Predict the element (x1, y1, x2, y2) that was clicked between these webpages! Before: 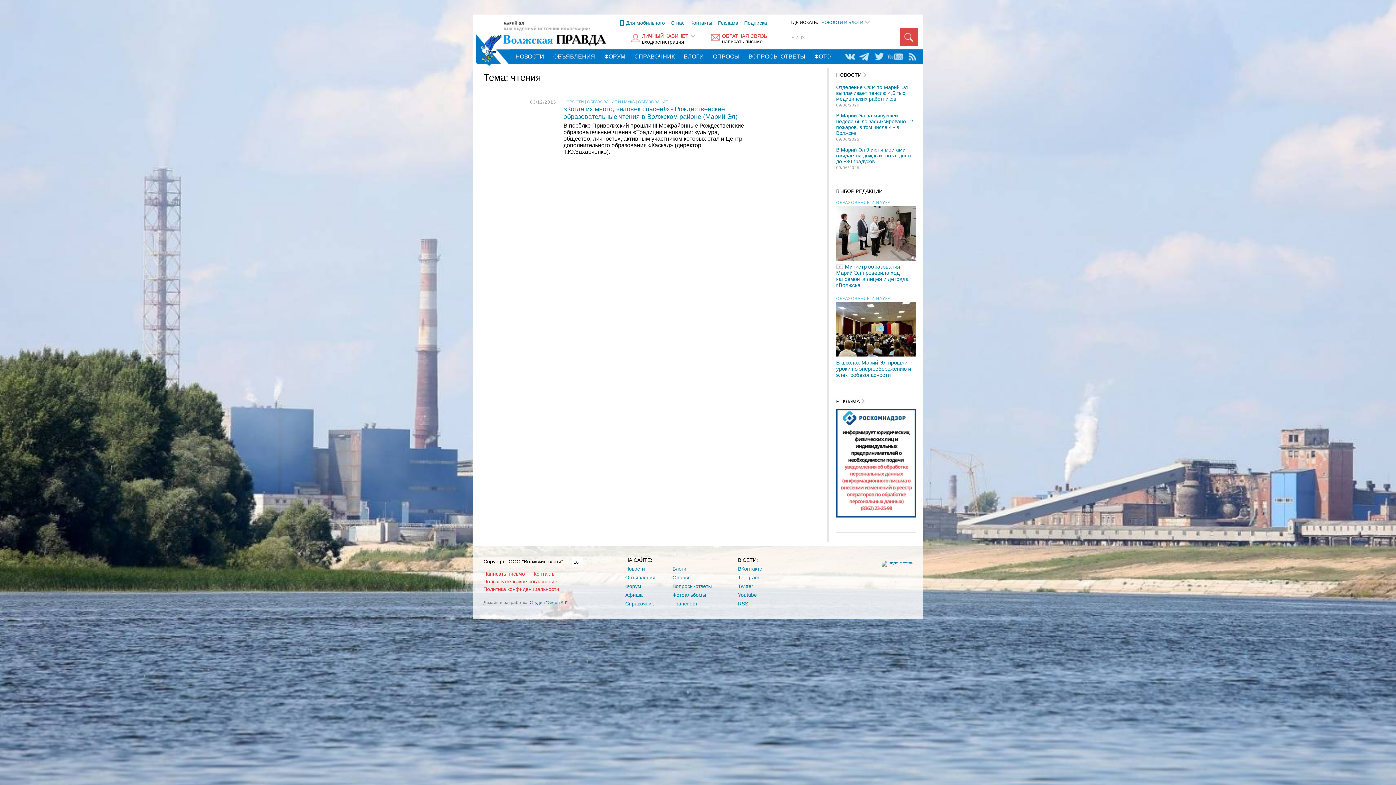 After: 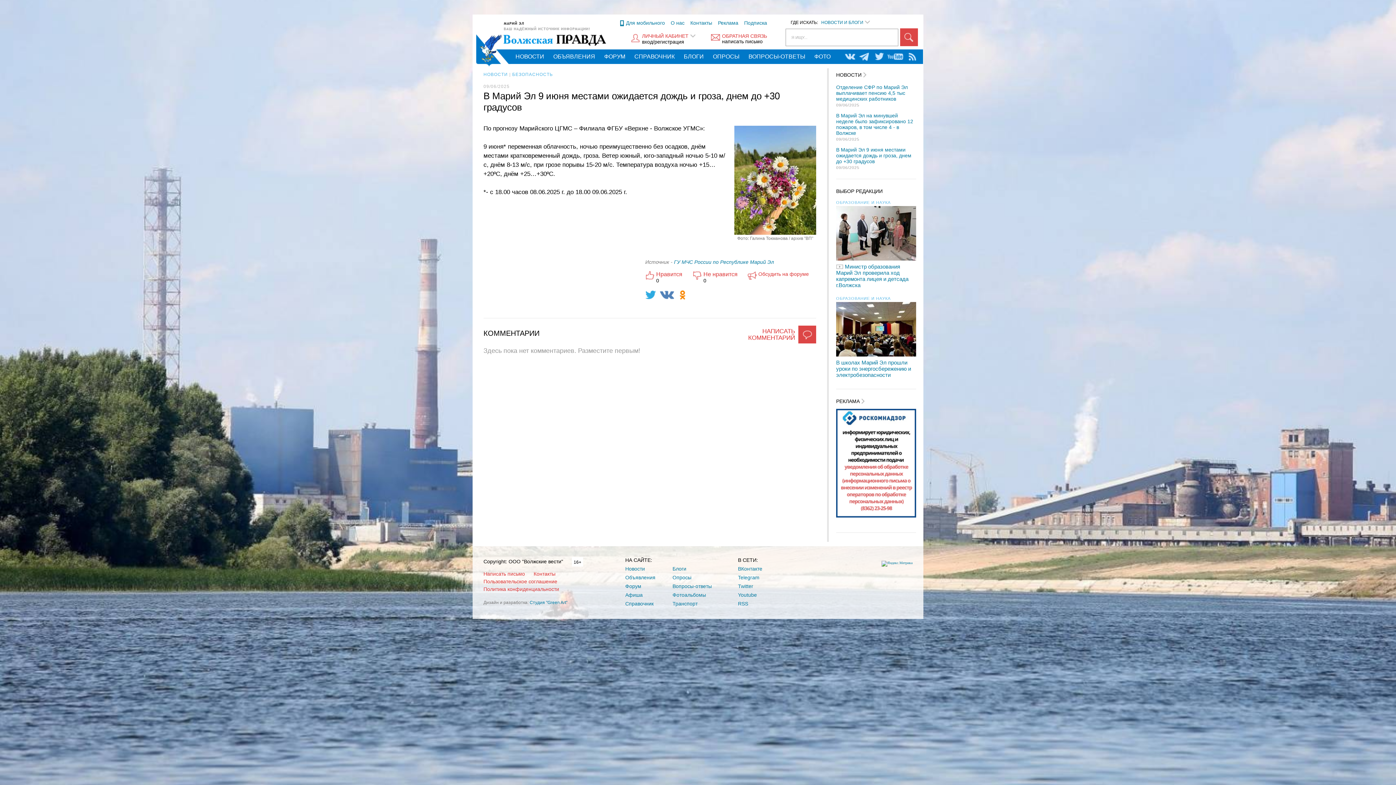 Action: label: В Марий Эл 9 июня местами ожидается дождь и гроза, днем до +30 градусов bbox: (836, 146, 911, 164)